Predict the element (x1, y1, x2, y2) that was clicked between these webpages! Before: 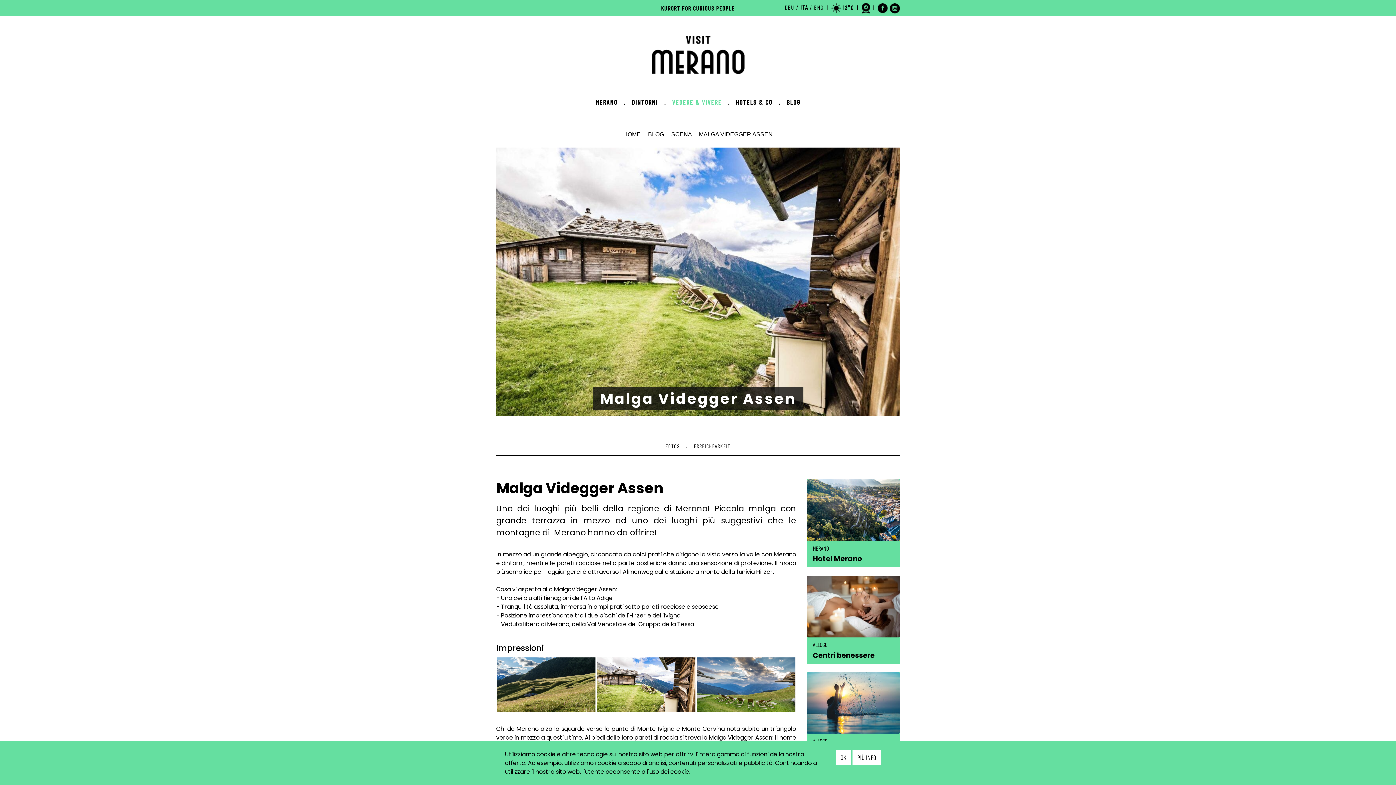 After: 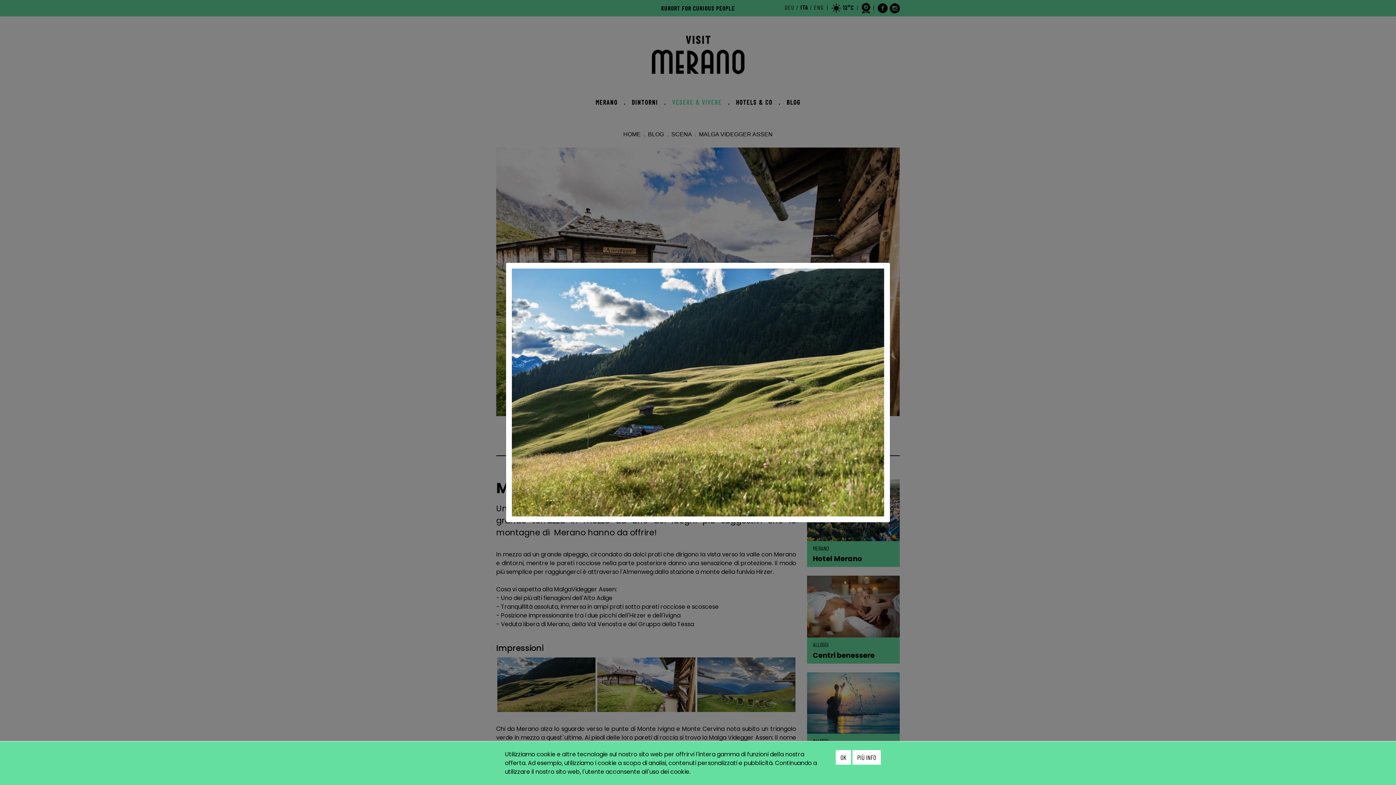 Action: bbox: (497, 657, 595, 712)